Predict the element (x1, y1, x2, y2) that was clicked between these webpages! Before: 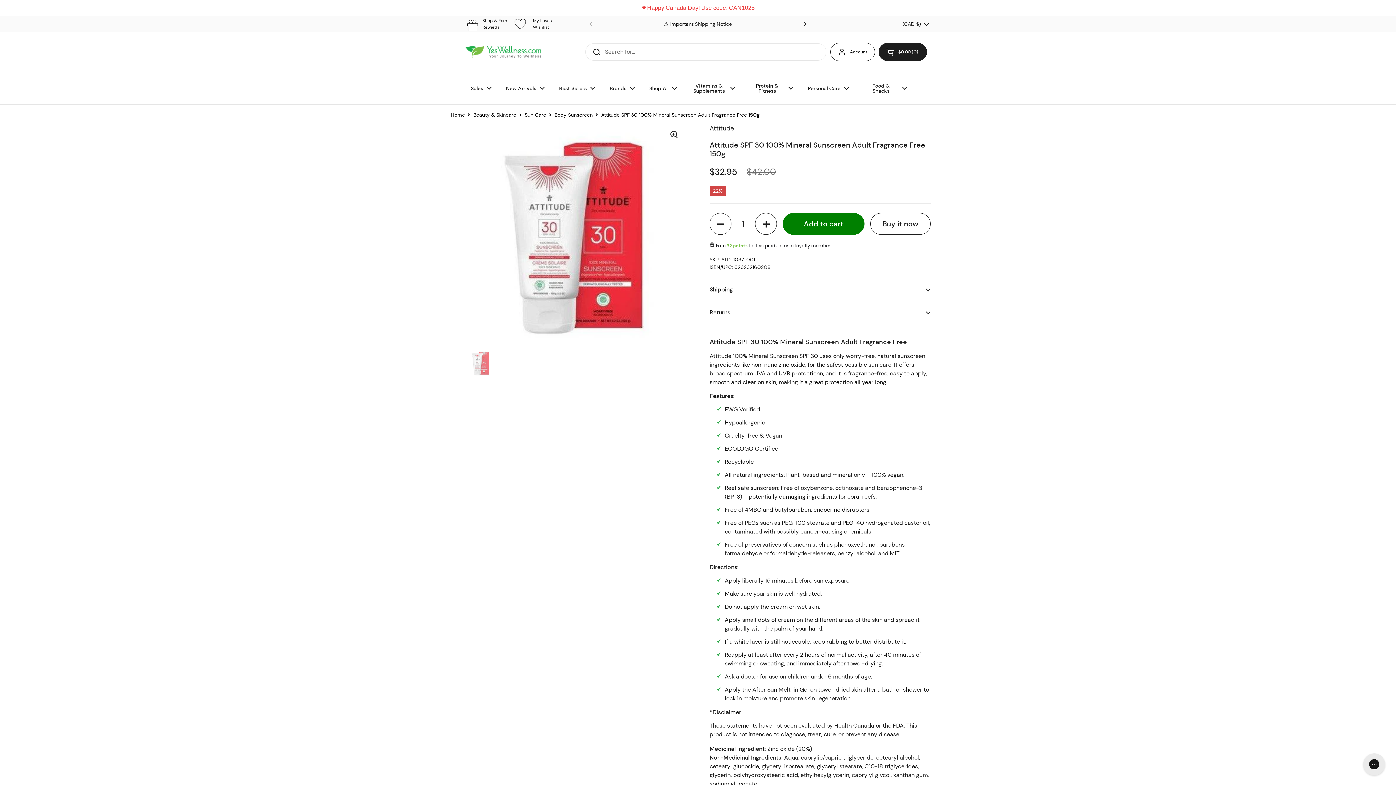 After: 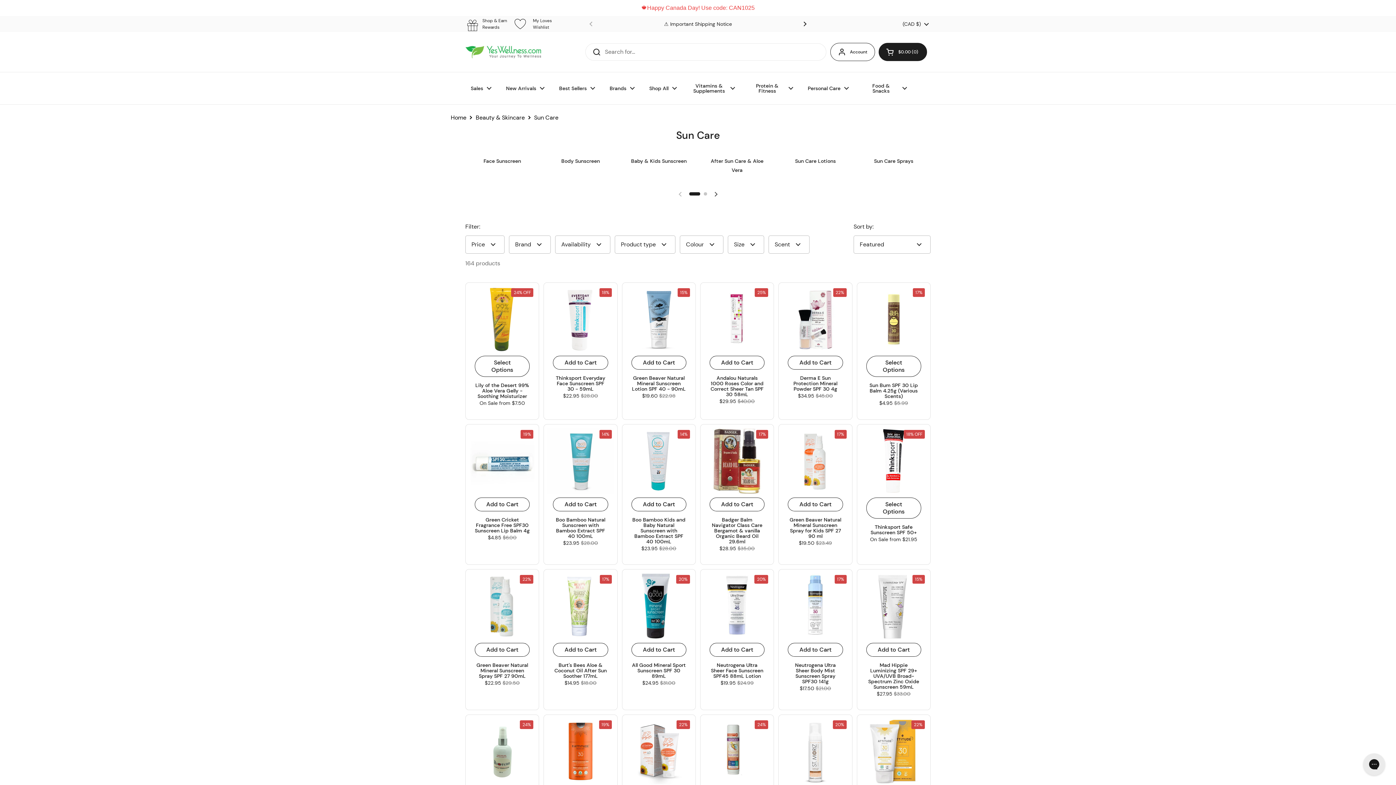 Action: label: Sun Care bbox: (524, 111, 546, 118)